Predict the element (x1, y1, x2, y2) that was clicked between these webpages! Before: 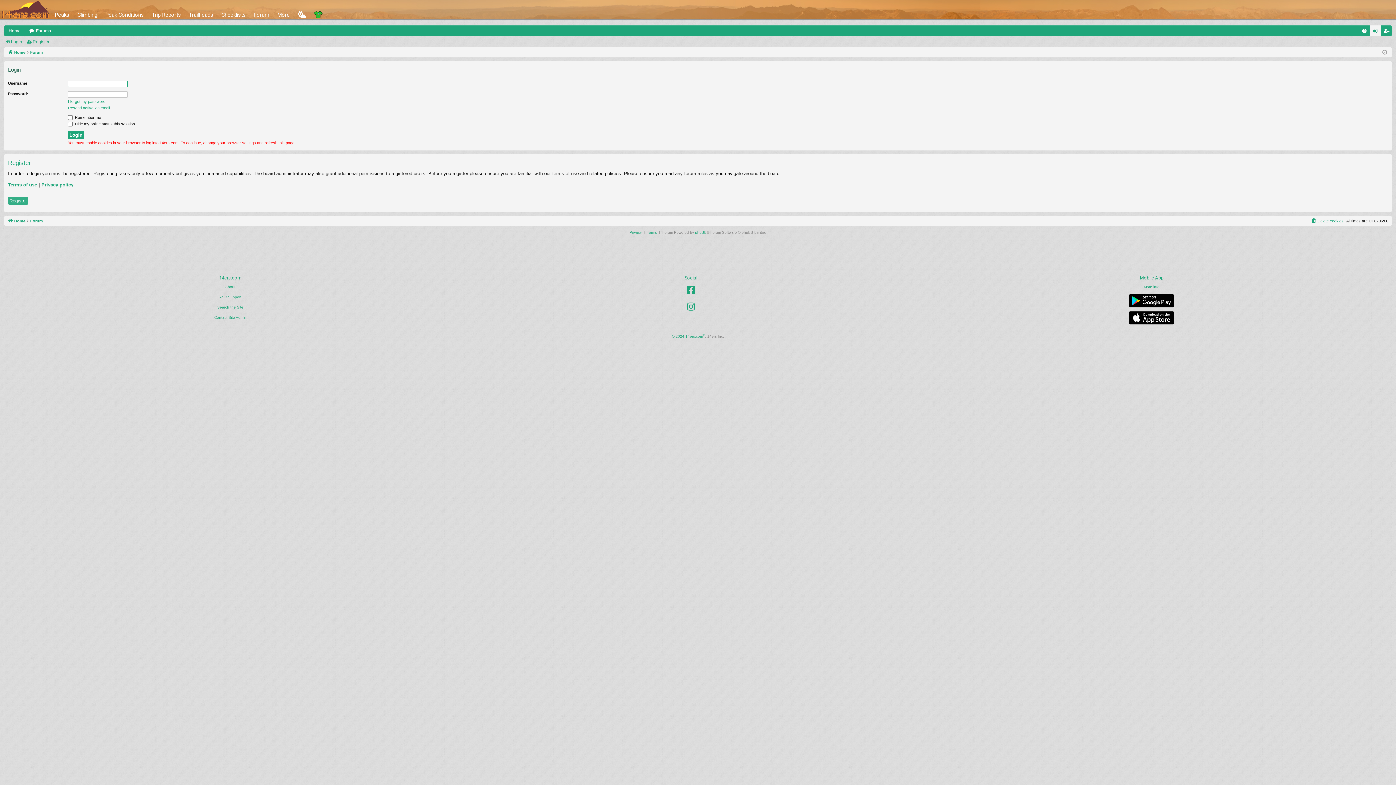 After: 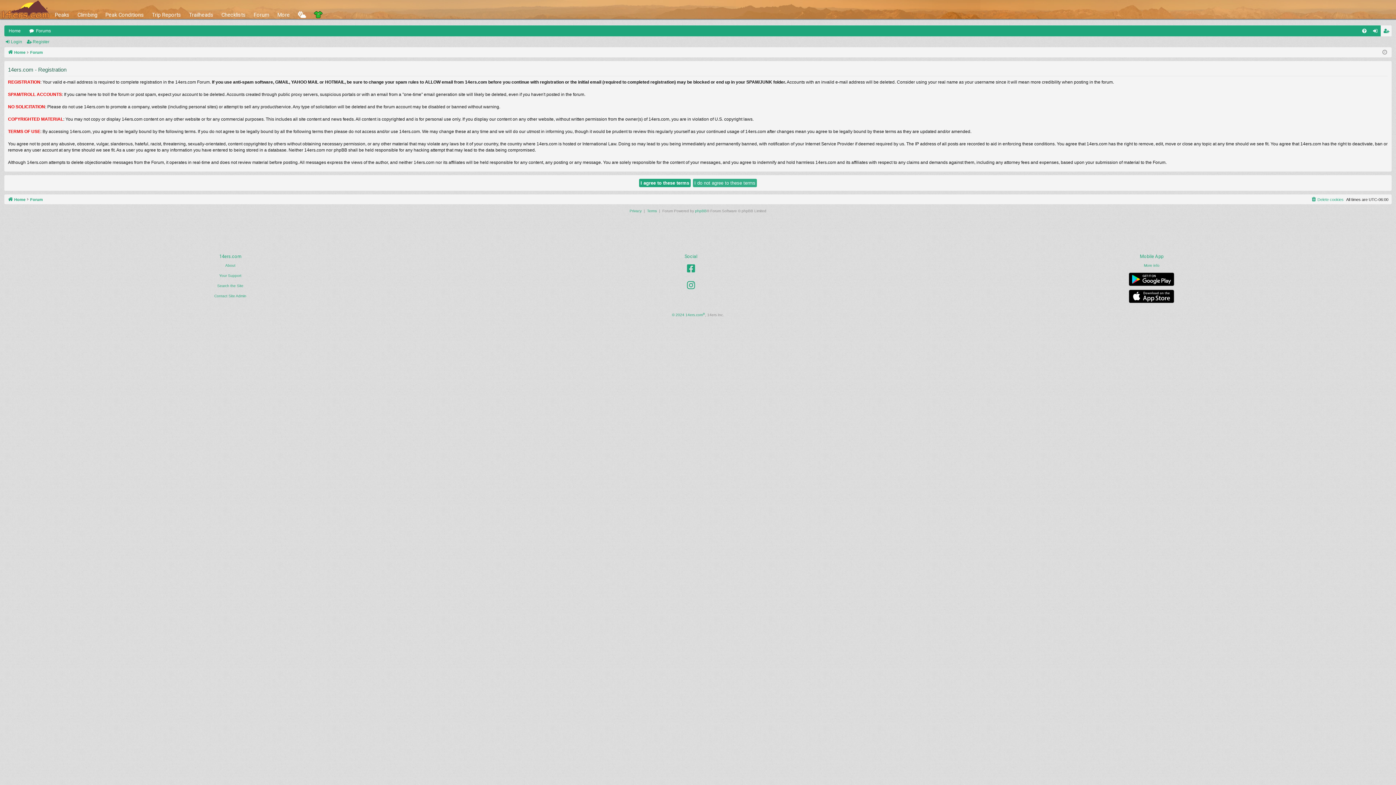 Action: bbox: (8, 196, 28, 204) label: Register